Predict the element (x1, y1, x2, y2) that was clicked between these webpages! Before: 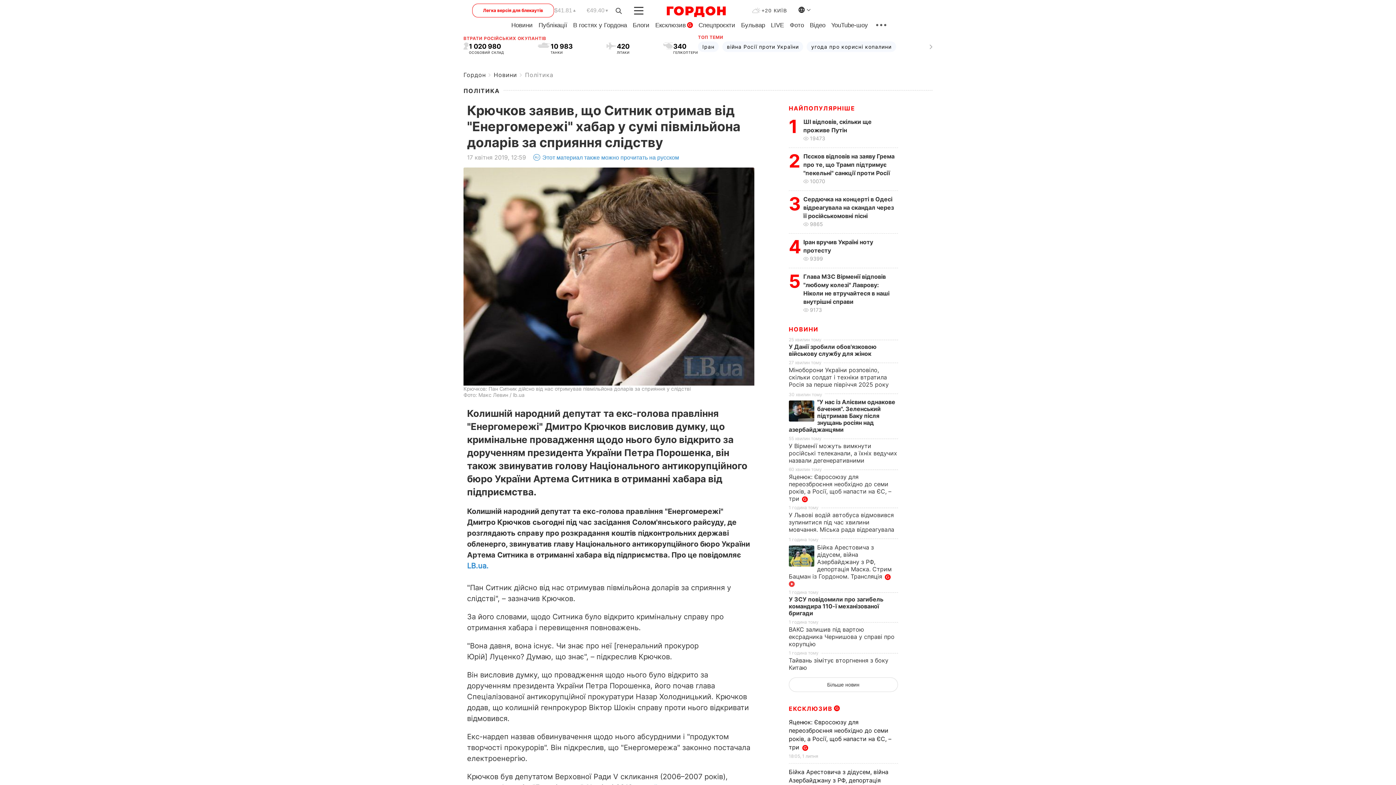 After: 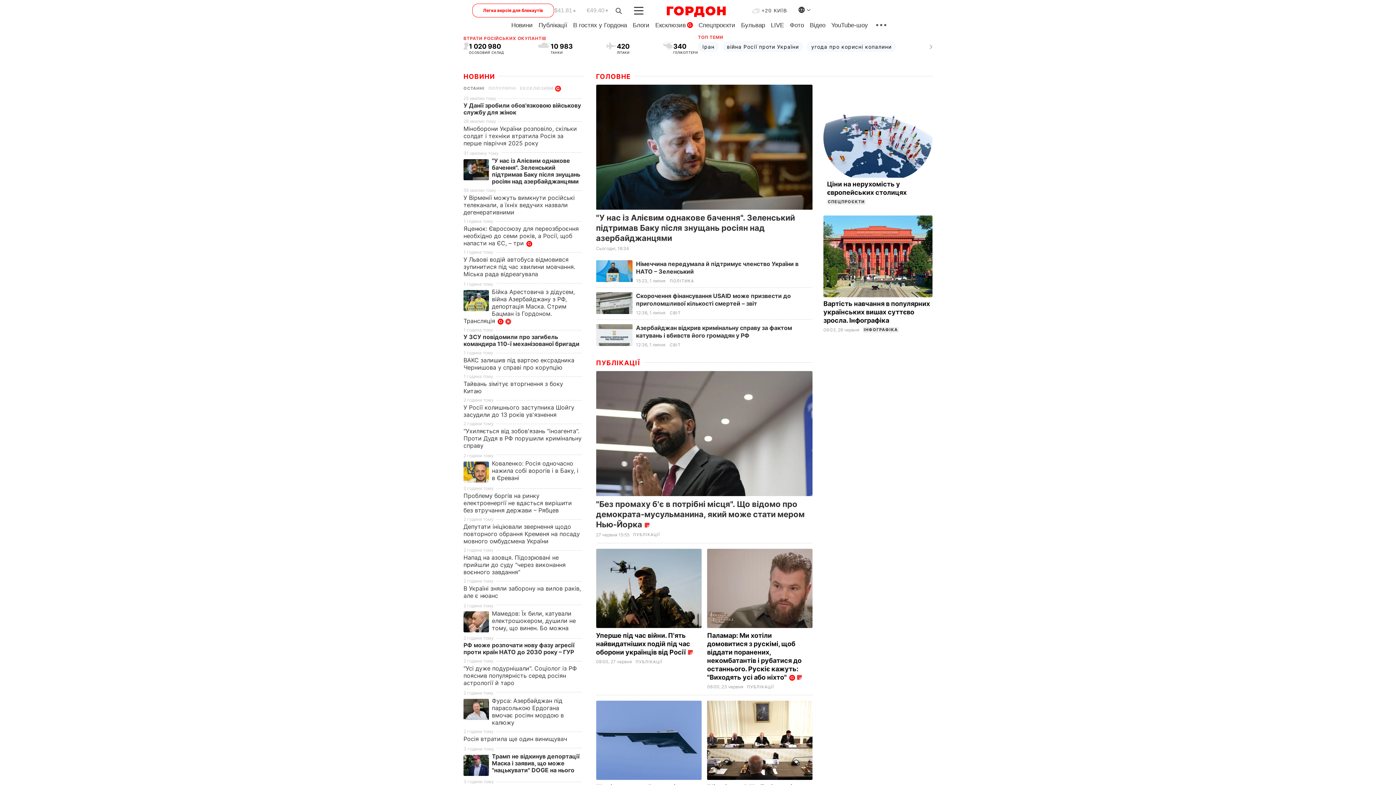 Action: bbox: (463, 71, 485, 78) label: Гордон